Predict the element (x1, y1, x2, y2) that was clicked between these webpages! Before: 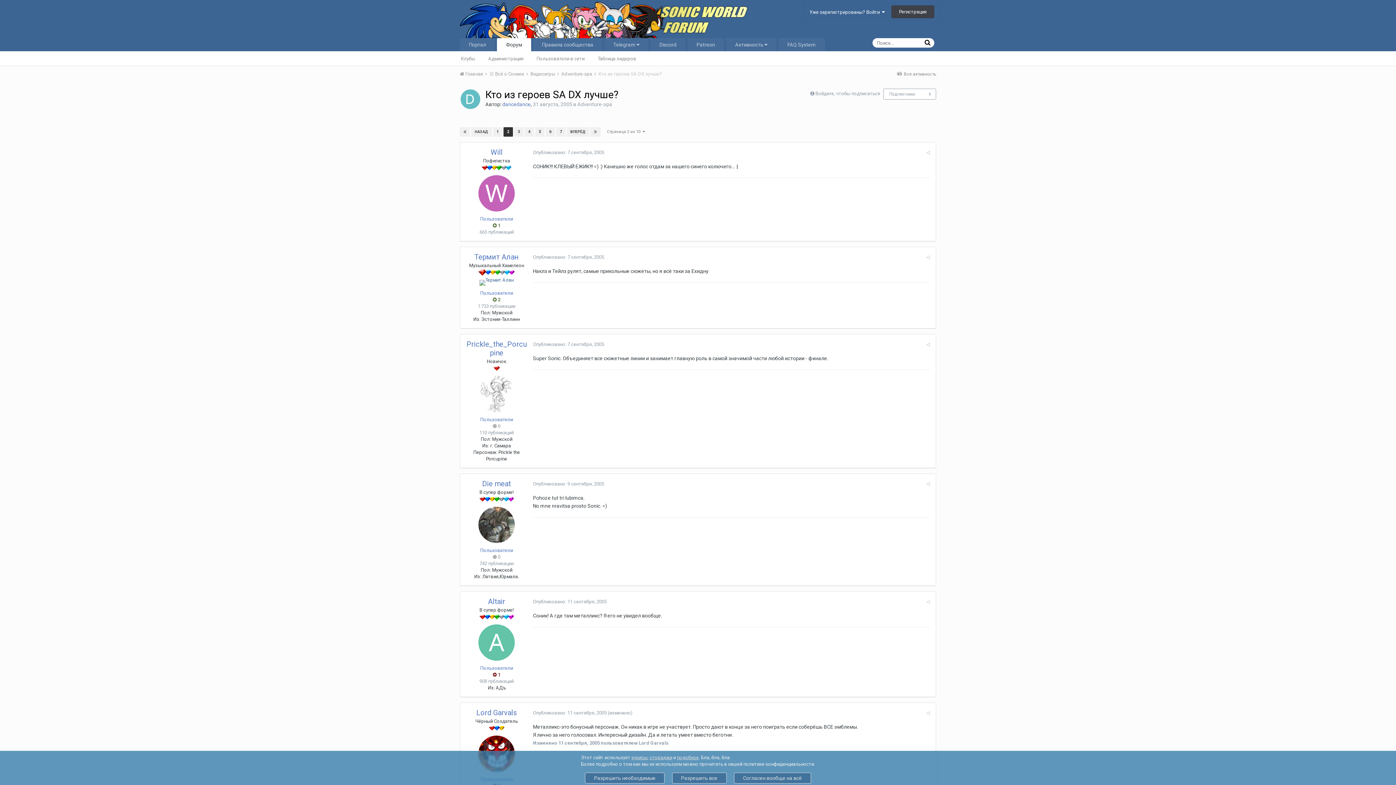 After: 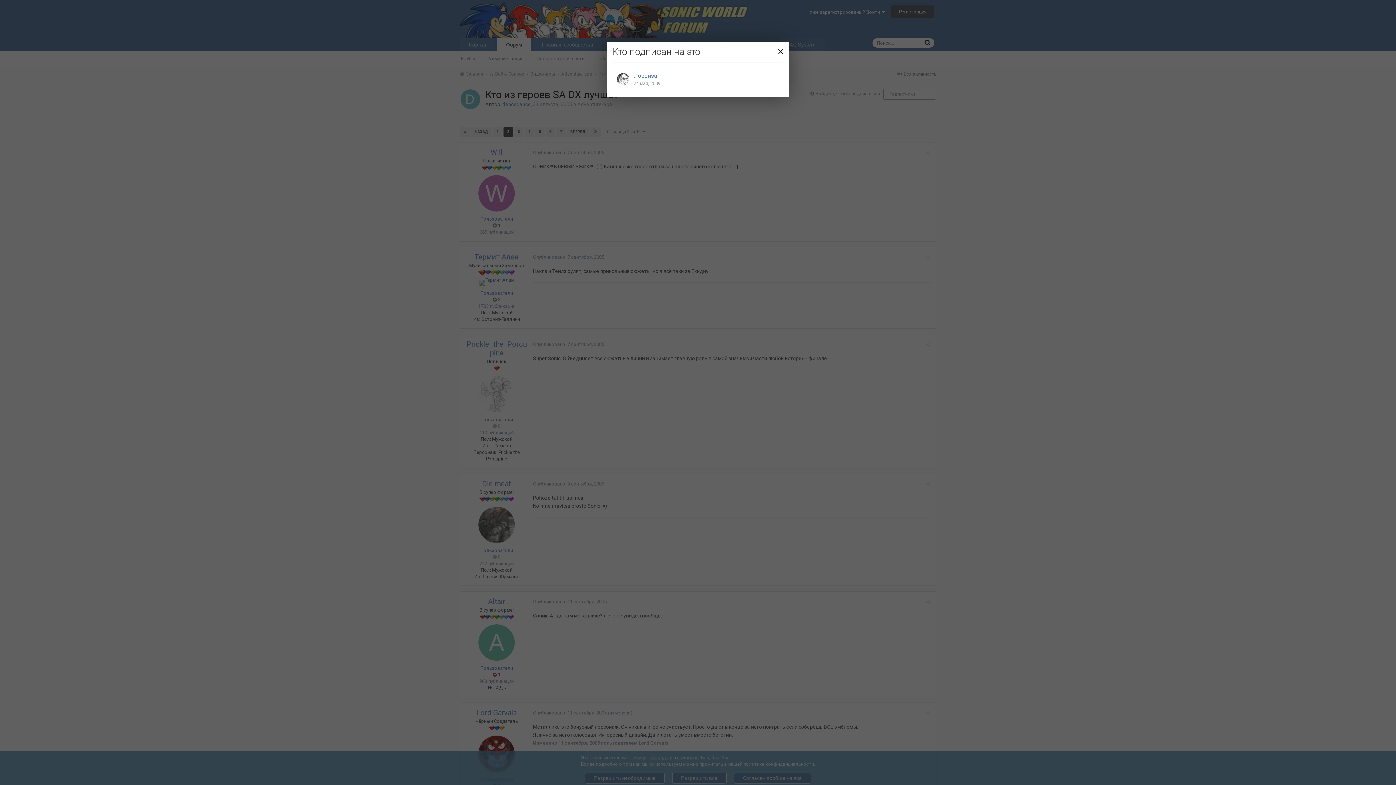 Action: bbox: (925, 90, 934, 98) label: 1